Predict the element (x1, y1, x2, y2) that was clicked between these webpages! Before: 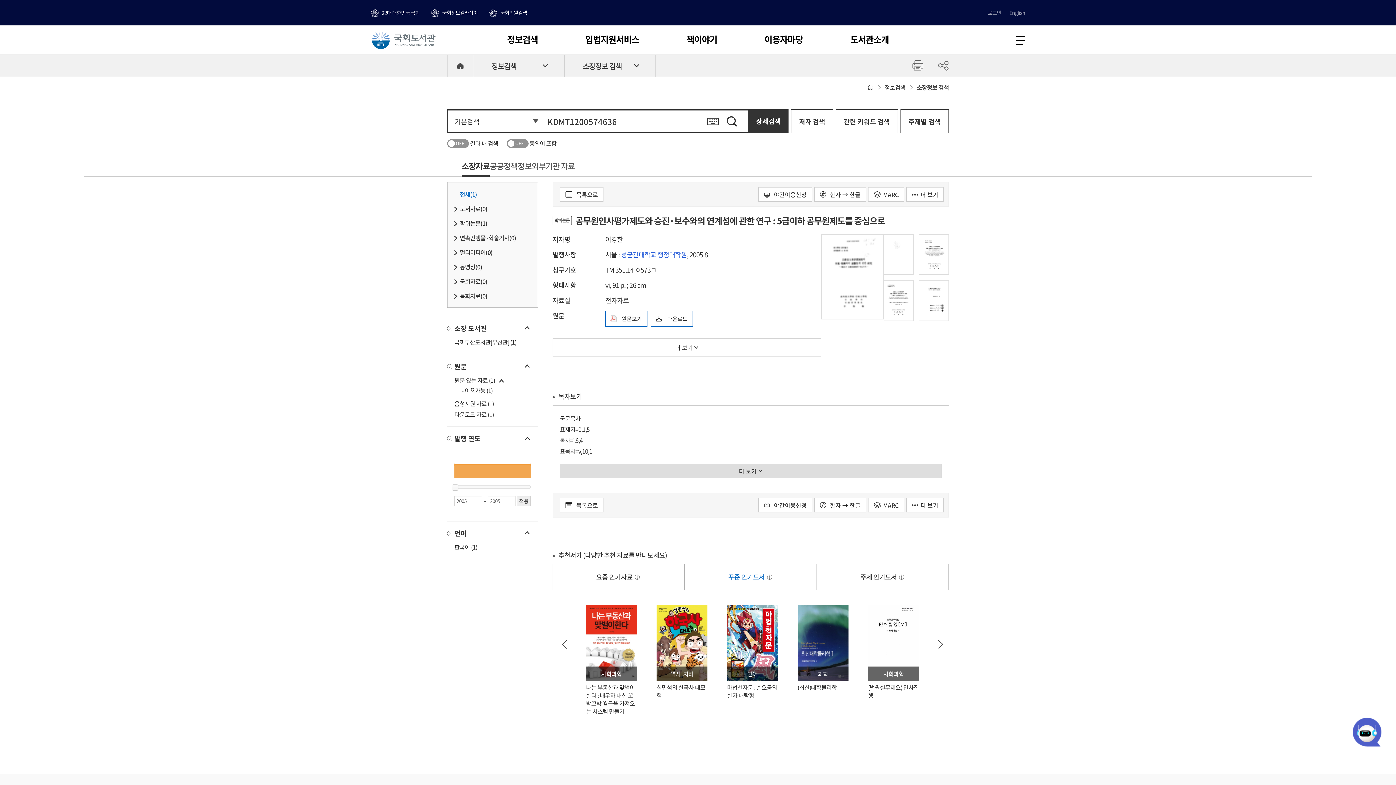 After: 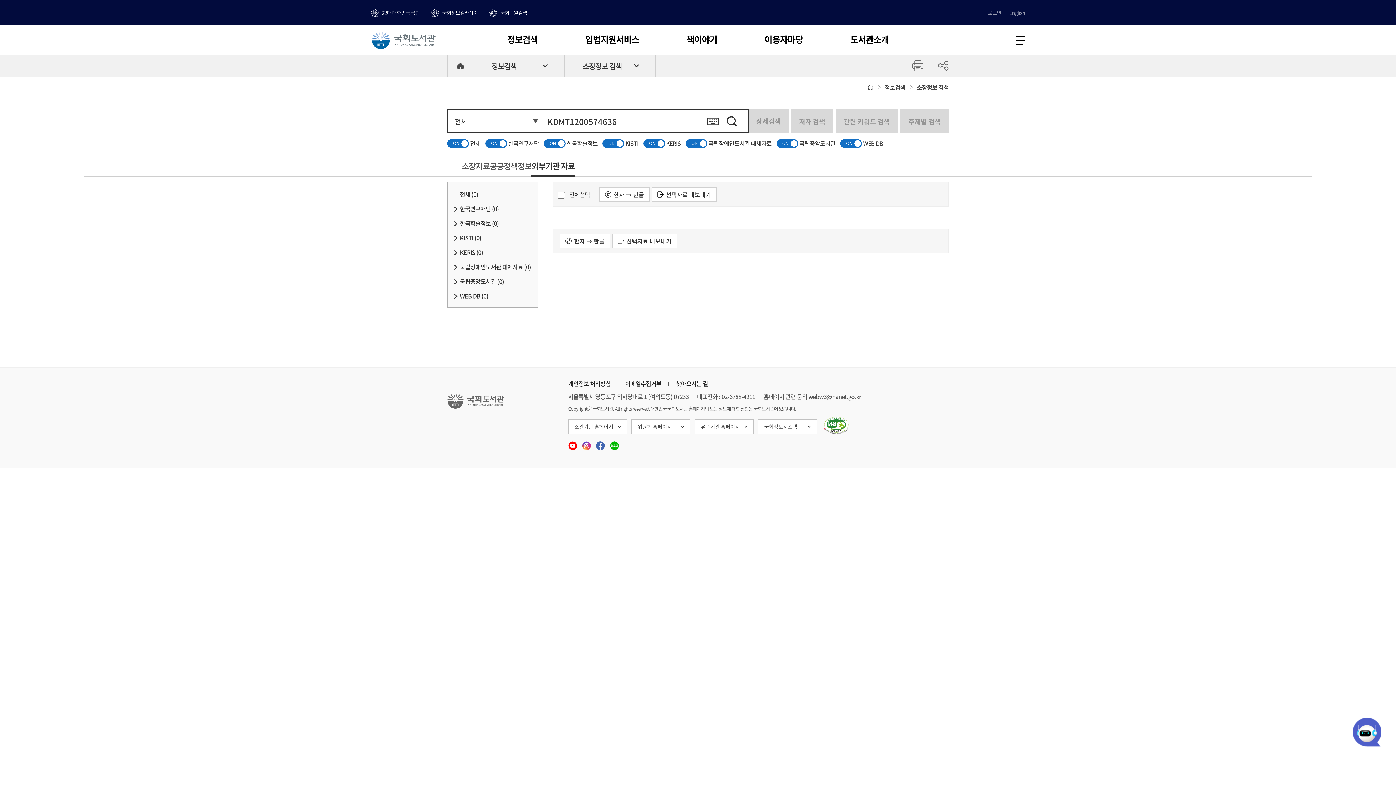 Action: label: 외부기관 자료 bbox: (531, 155, 575, 176)